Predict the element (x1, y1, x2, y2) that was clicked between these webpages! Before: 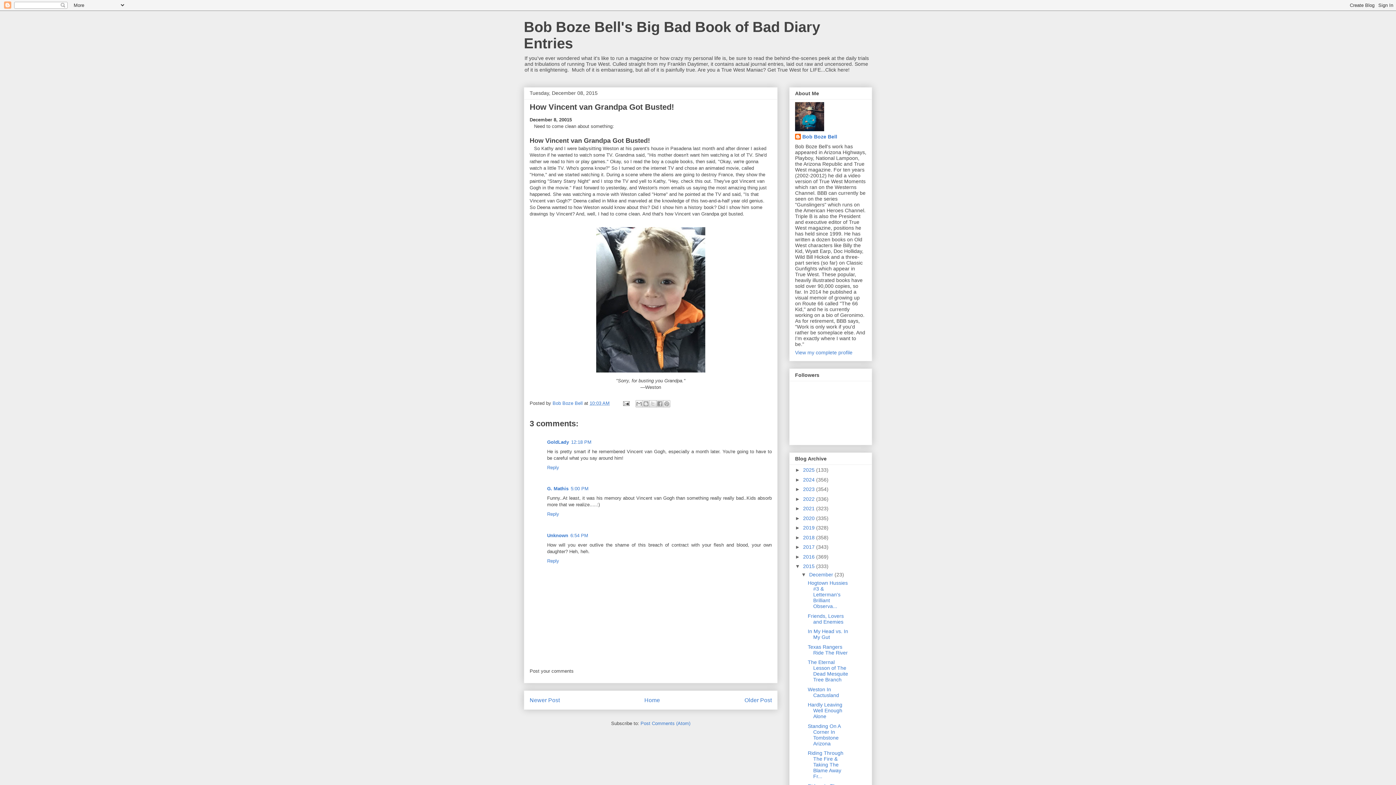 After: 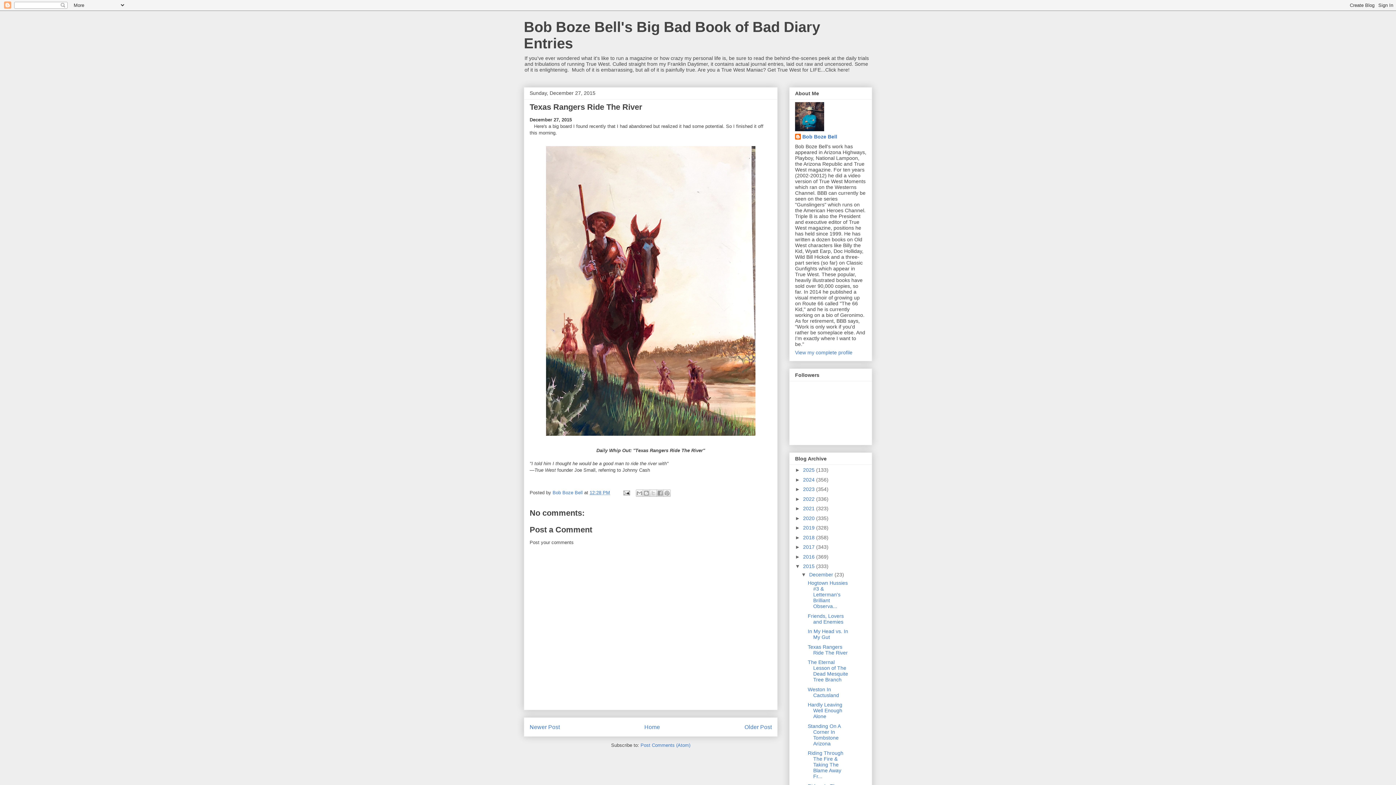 Action: label: Texas Rangers Ride The River bbox: (807, 644, 847, 655)